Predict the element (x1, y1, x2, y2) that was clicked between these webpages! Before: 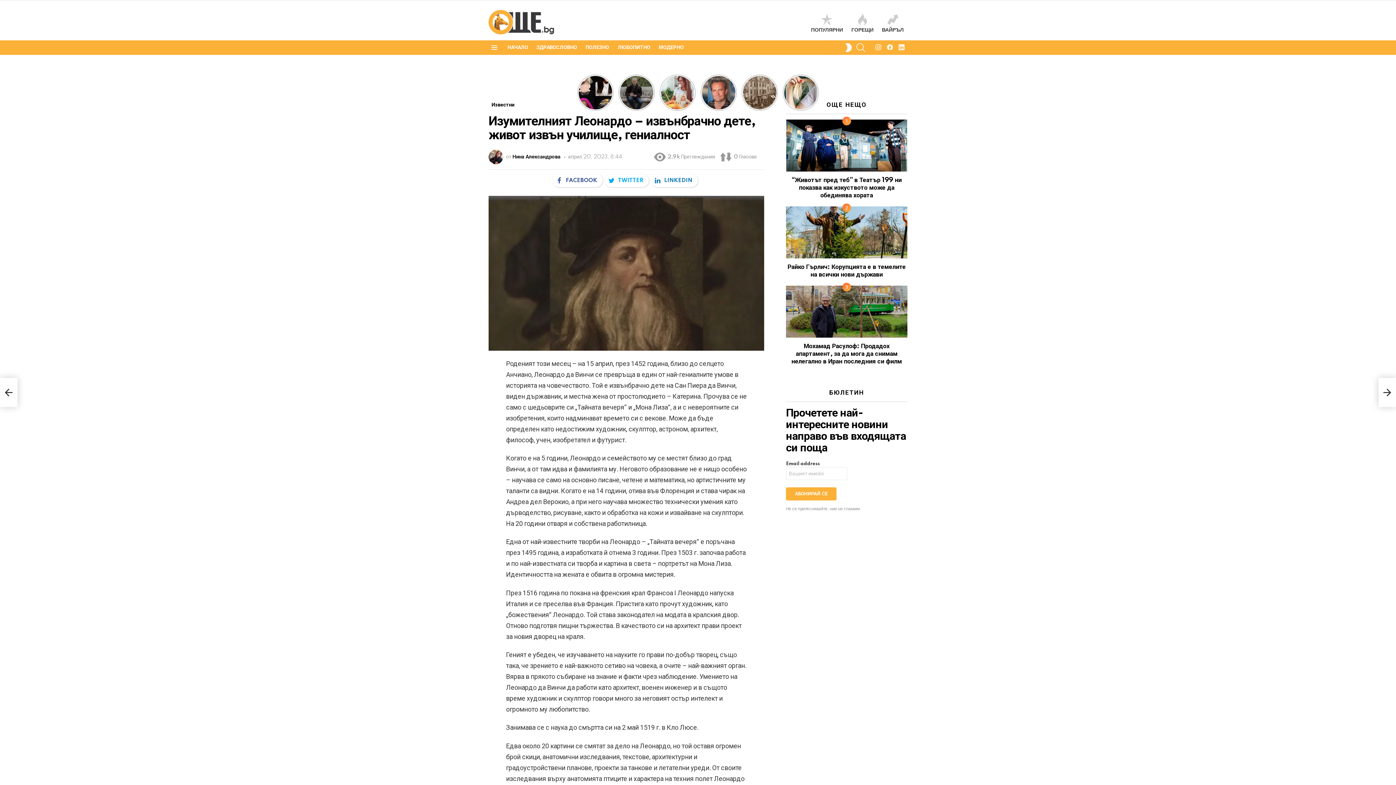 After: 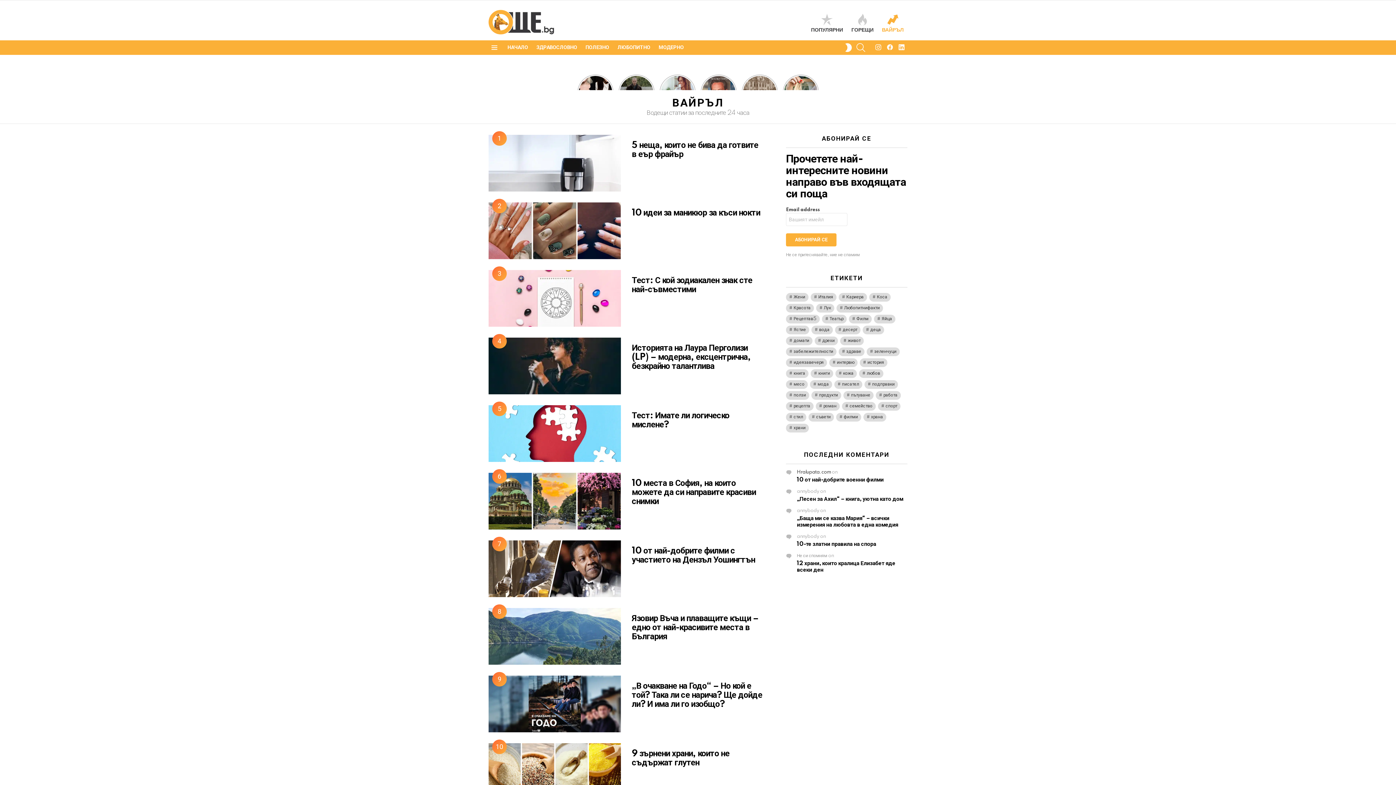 Action: bbox: (878, 13, 907, 33) label: ВАЙРЪЛ